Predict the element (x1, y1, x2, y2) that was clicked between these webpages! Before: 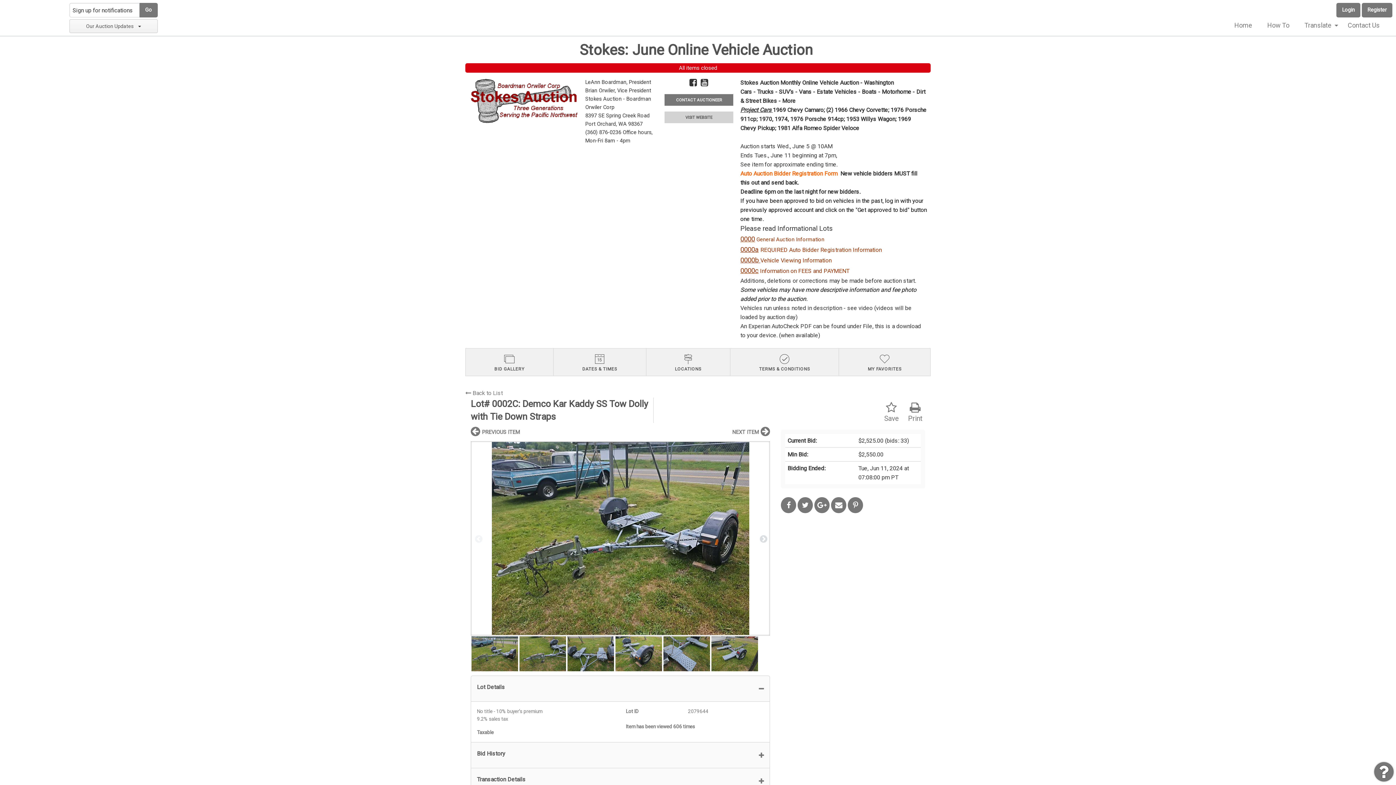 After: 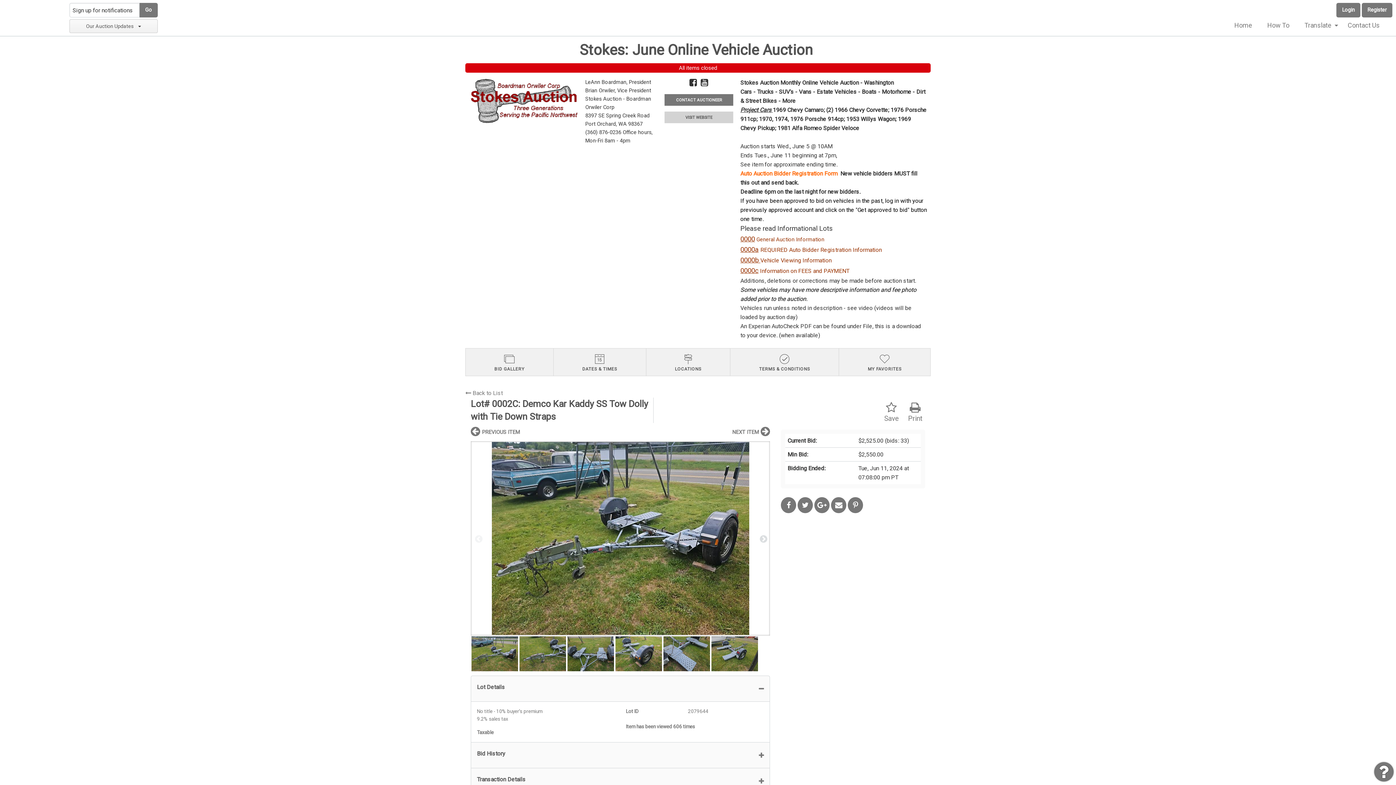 Action: bbox: (740, 256, 758, 264) label: 0000b